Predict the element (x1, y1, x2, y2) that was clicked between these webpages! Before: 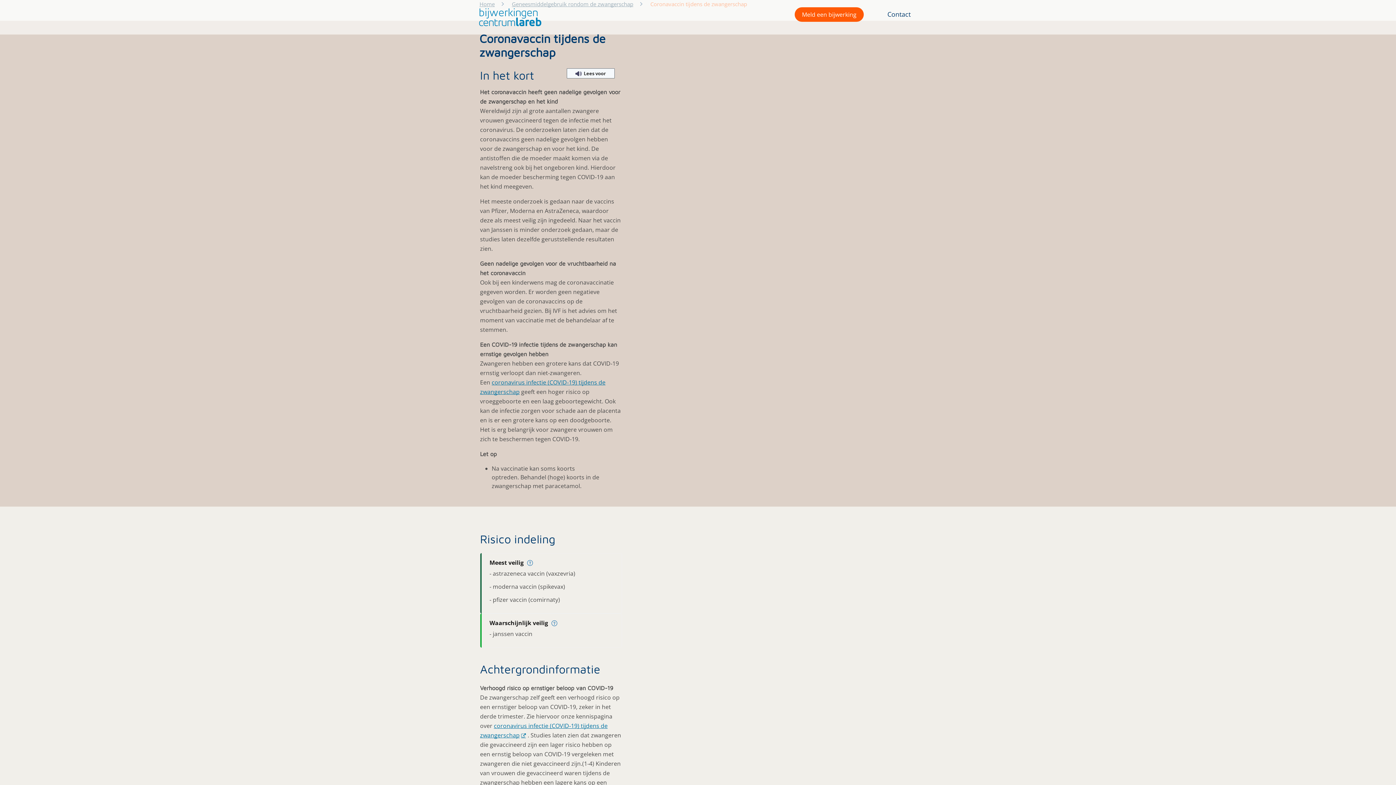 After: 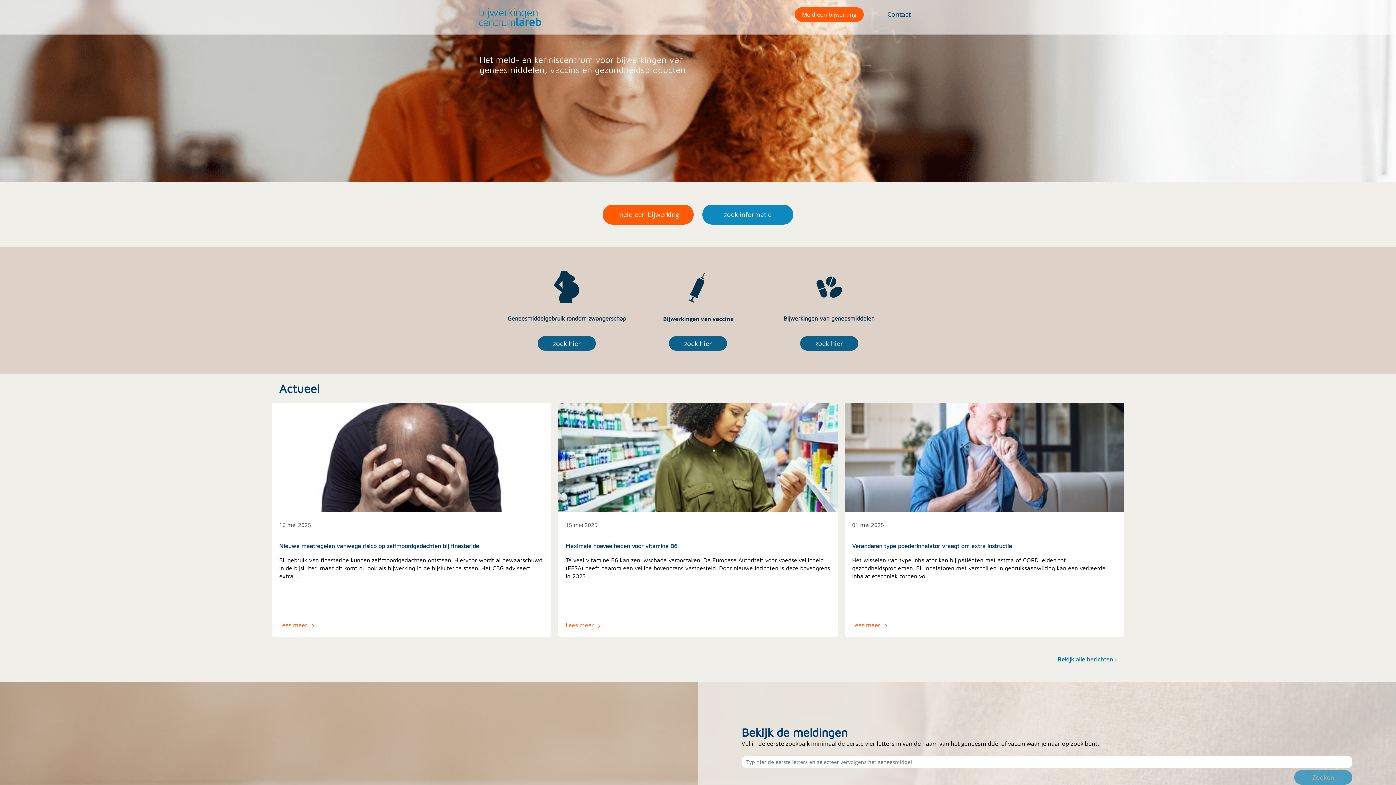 Action: bbox: (475, 8, 541, 26)